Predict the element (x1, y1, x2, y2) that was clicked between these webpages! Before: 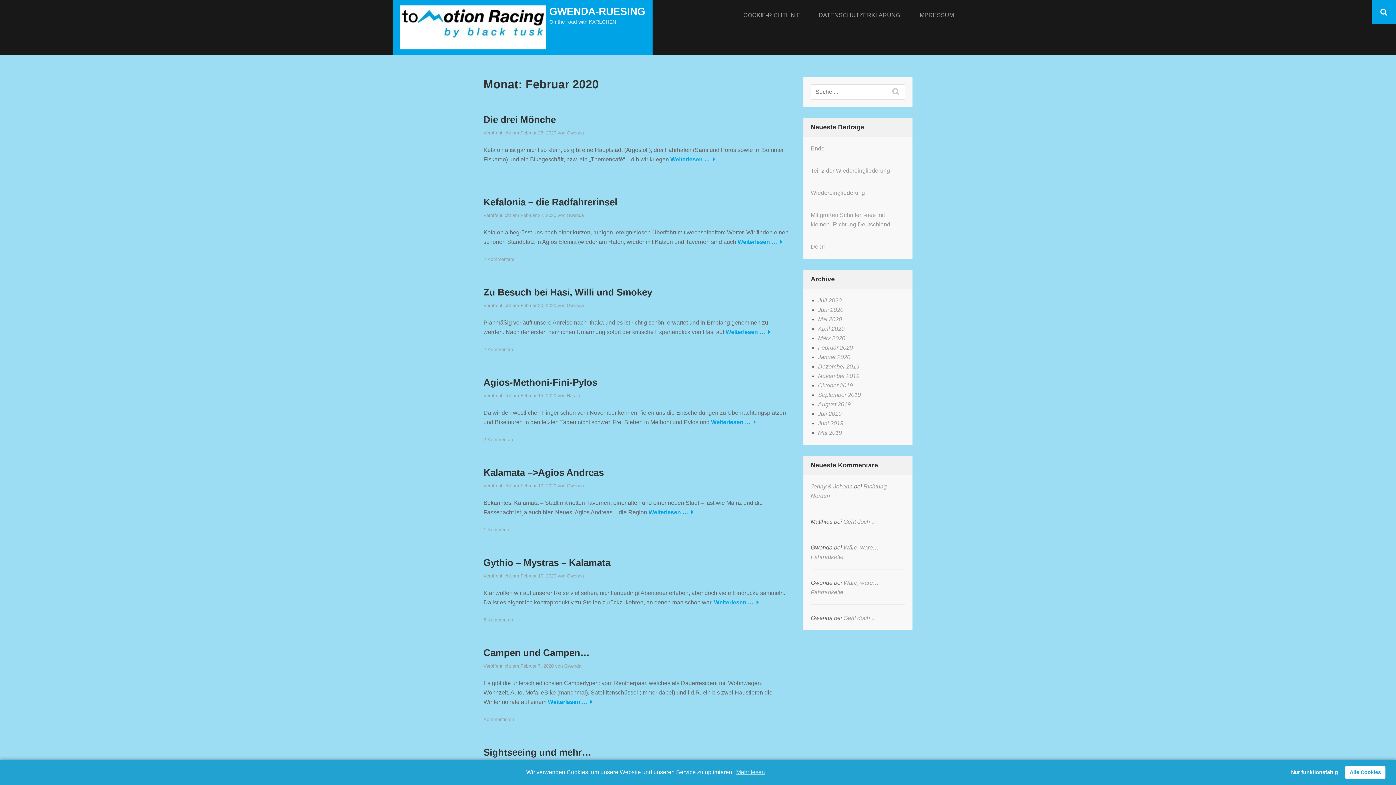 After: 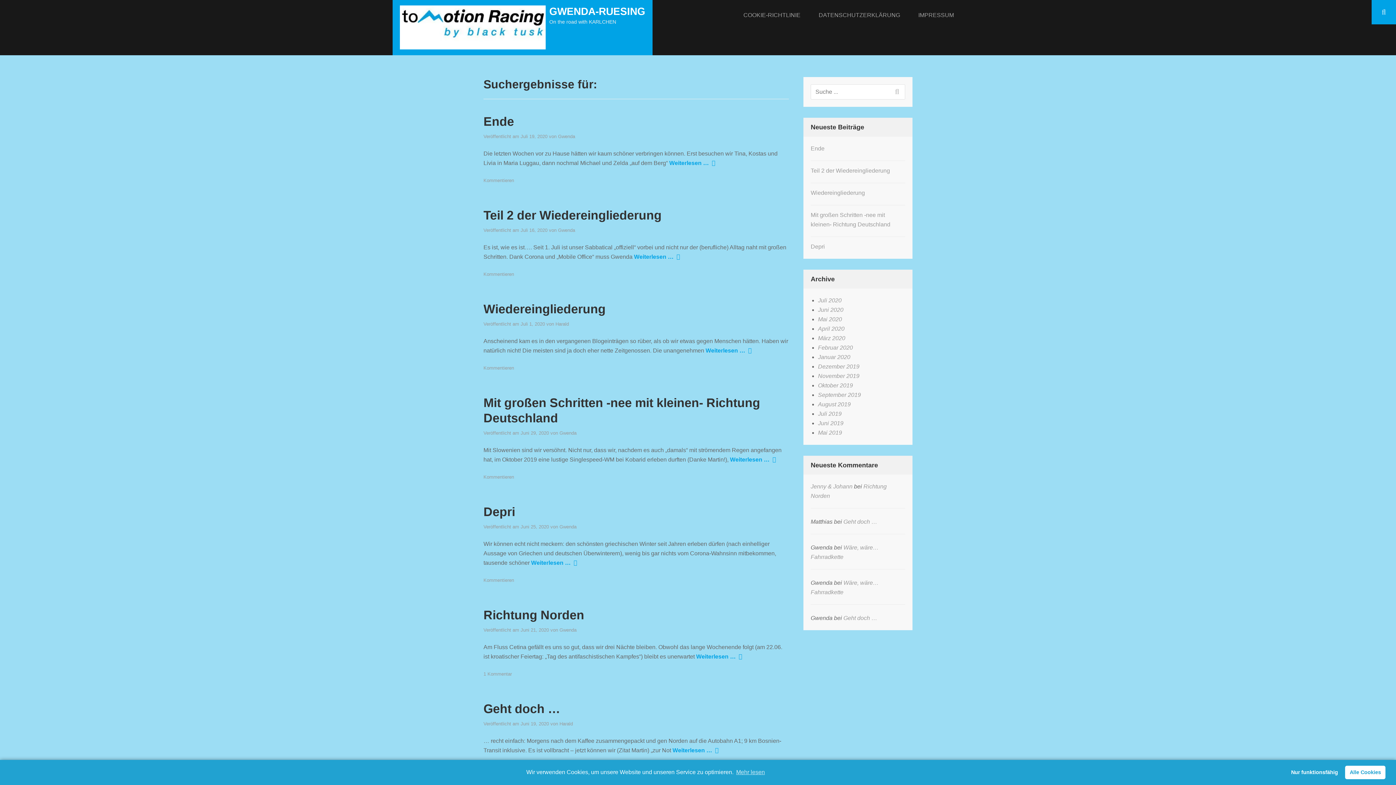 Action: bbox: (890, 86, 901, 97)